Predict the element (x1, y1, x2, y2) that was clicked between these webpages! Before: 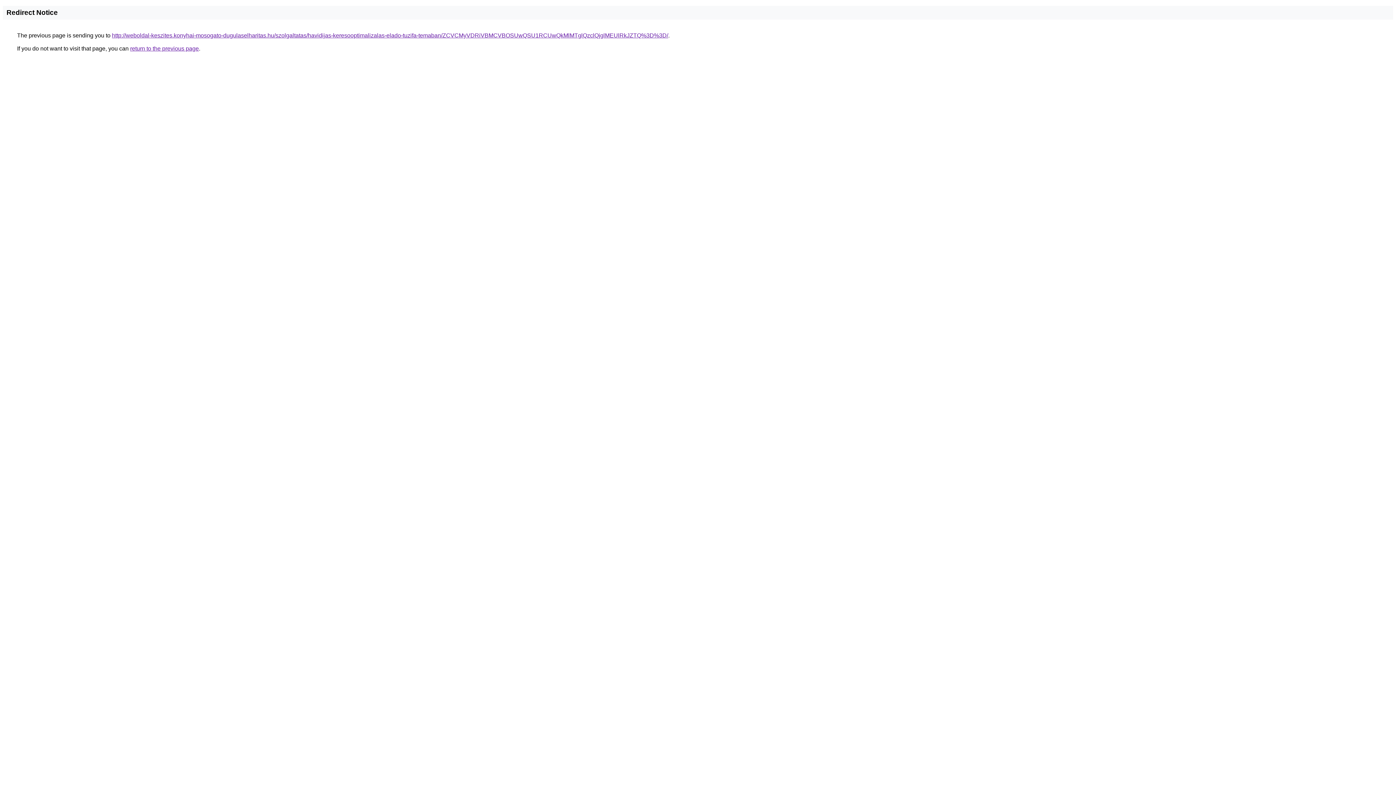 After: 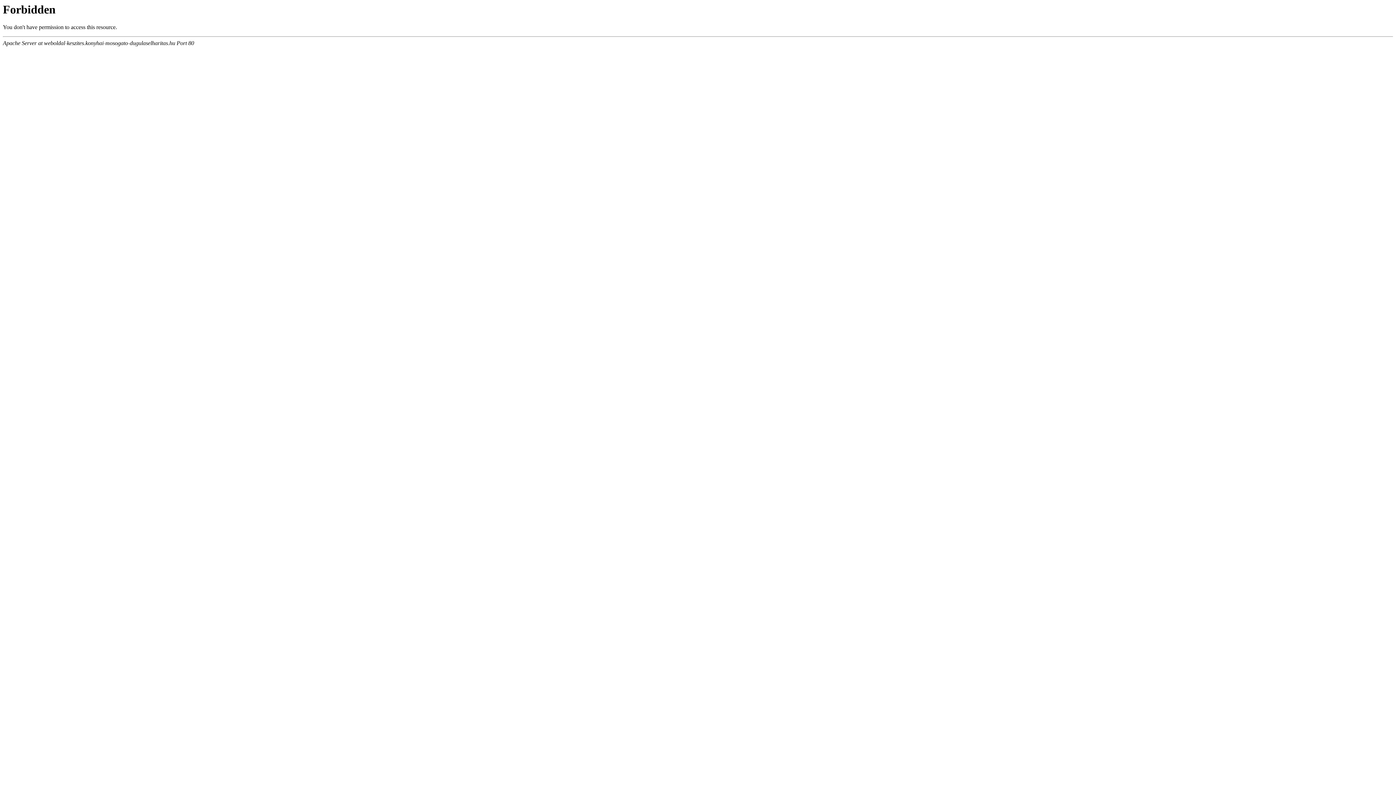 Action: label: http://weboldal-keszites.konyhai-mosogato-dugulaselharitas.hu/szolgaltatas/havidijas-keresooptimalizalas-elado-tuzifa-temaban/ZCVCMyVDRiVBMCVBOSUwQSU1RCUwQkMlMTglQzclQjglMEUlRkJZTQ%3D%3D/ bbox: (112, 32, 668, 38)